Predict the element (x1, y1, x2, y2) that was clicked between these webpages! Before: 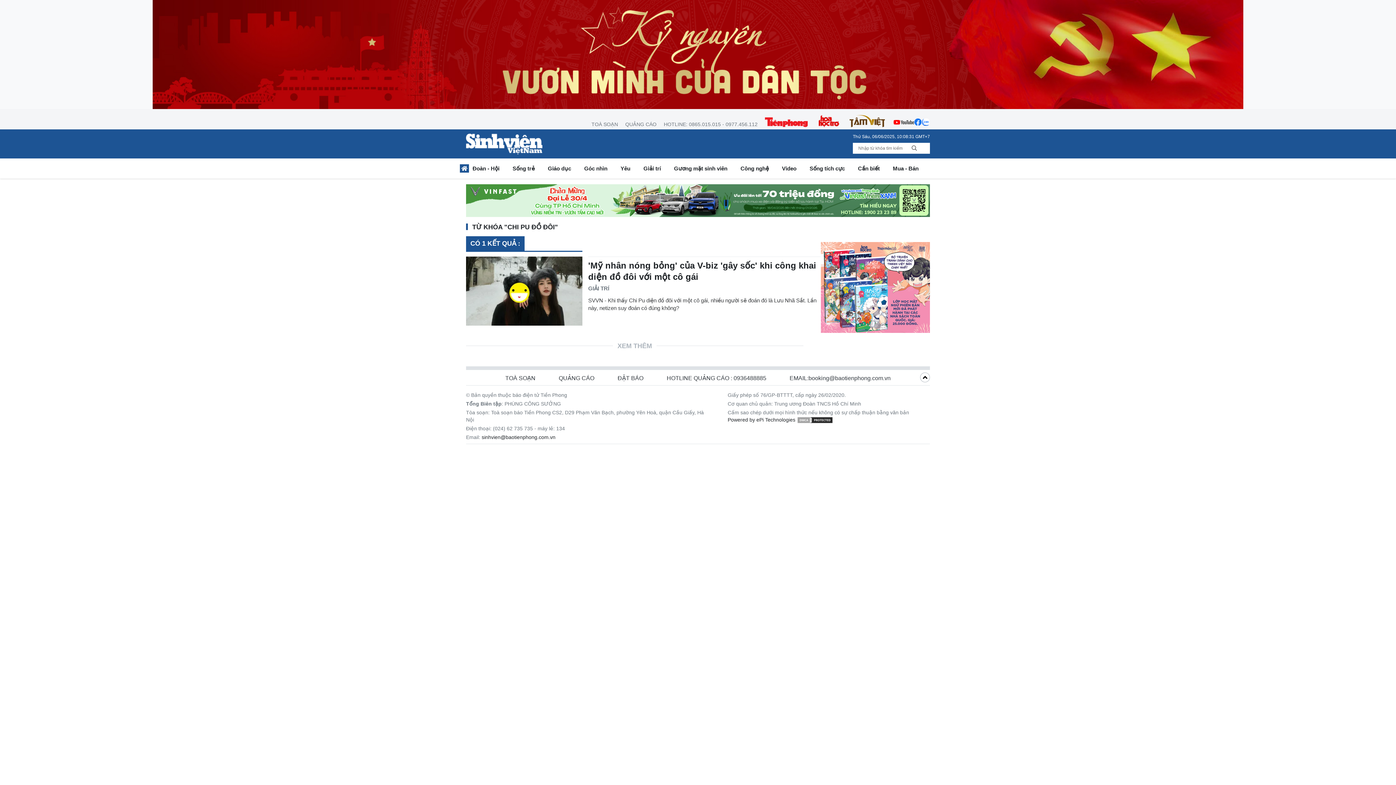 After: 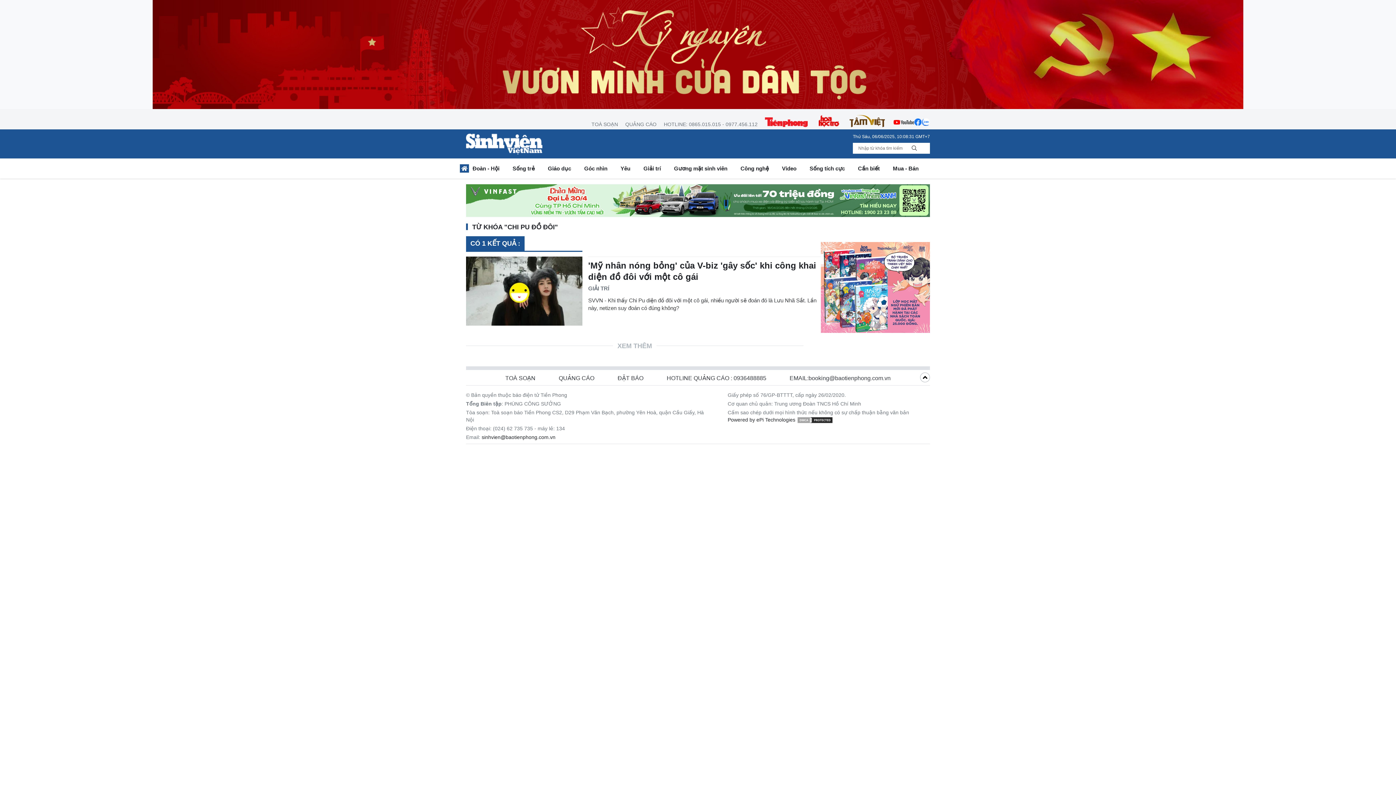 Action: bbox: (765, 114, 808, 127)